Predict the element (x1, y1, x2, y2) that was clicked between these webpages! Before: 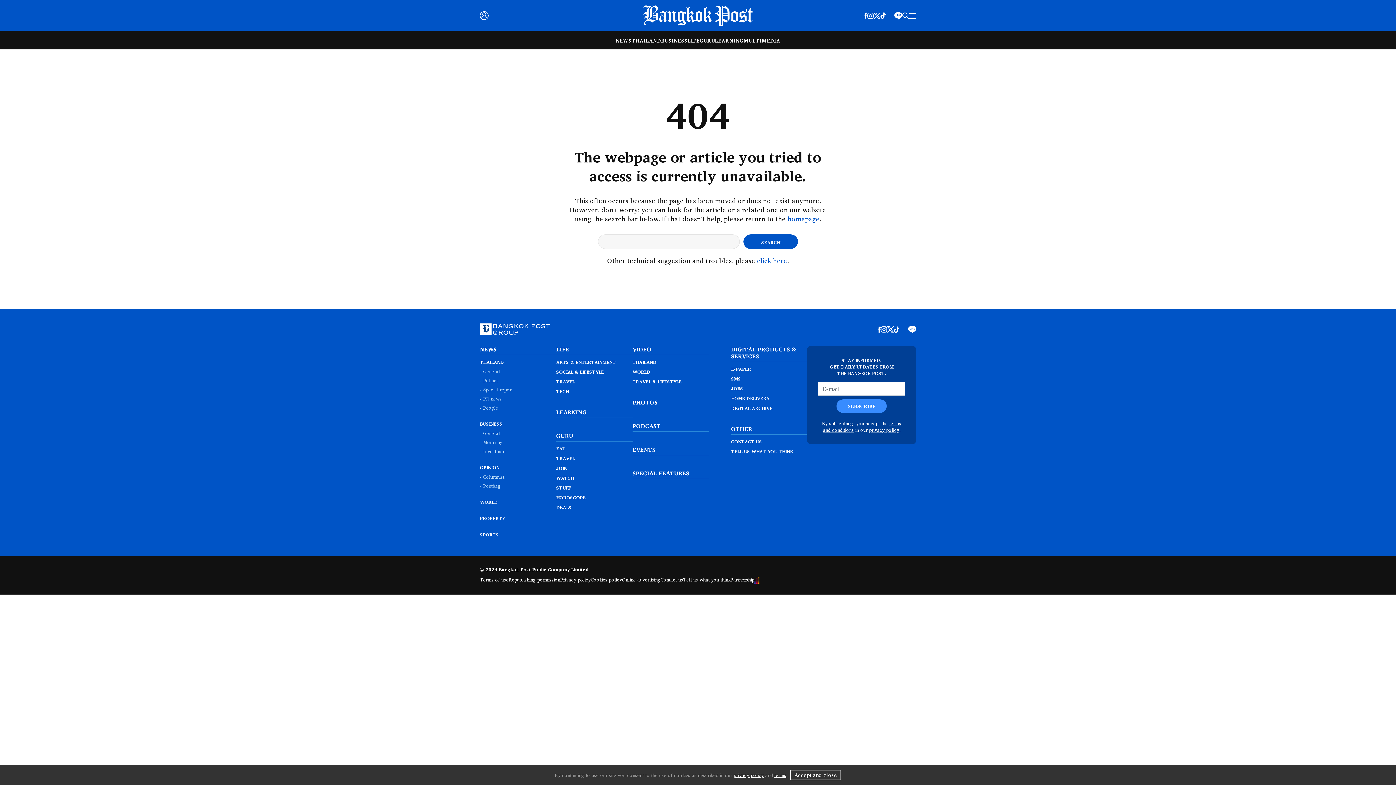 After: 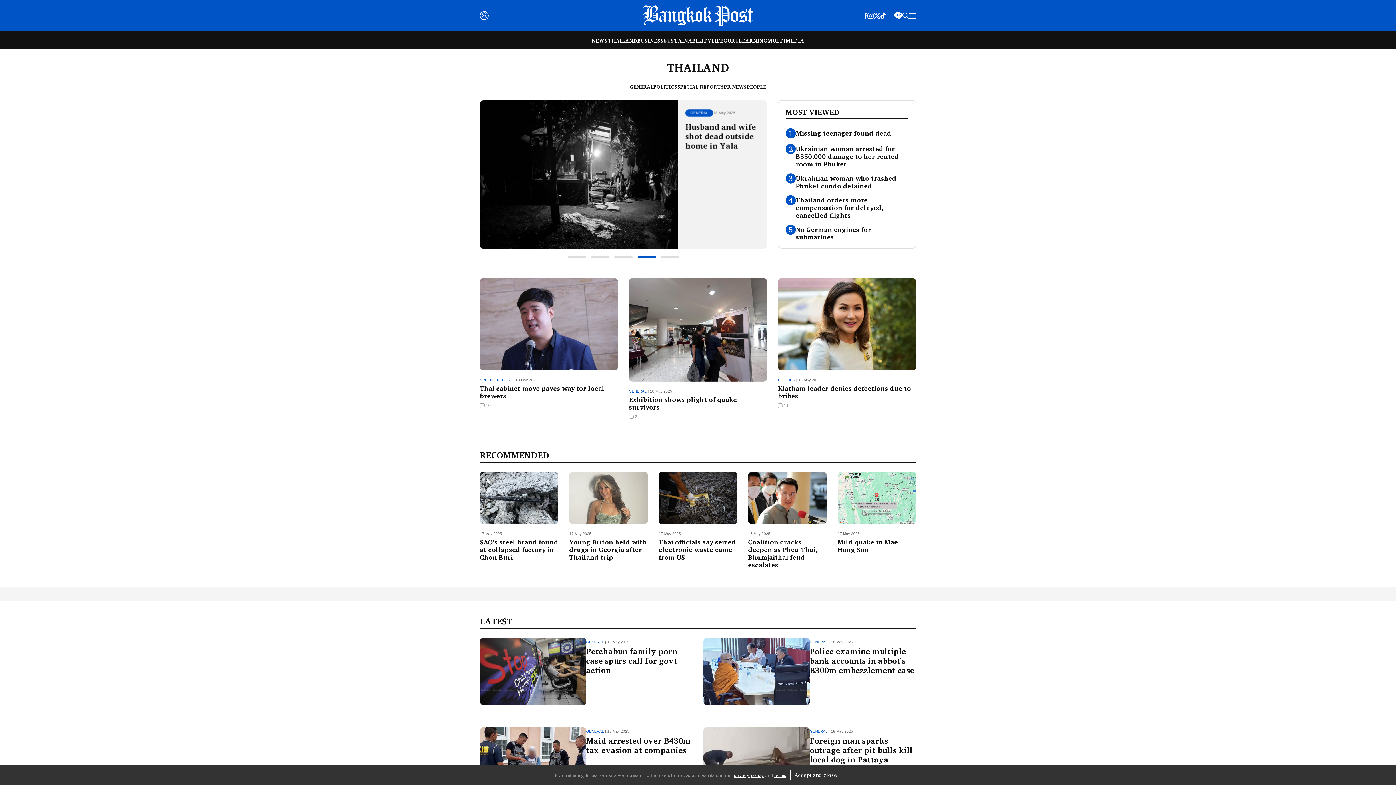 Action: label: THAILAND bbox: (480, 358, 504, 366)